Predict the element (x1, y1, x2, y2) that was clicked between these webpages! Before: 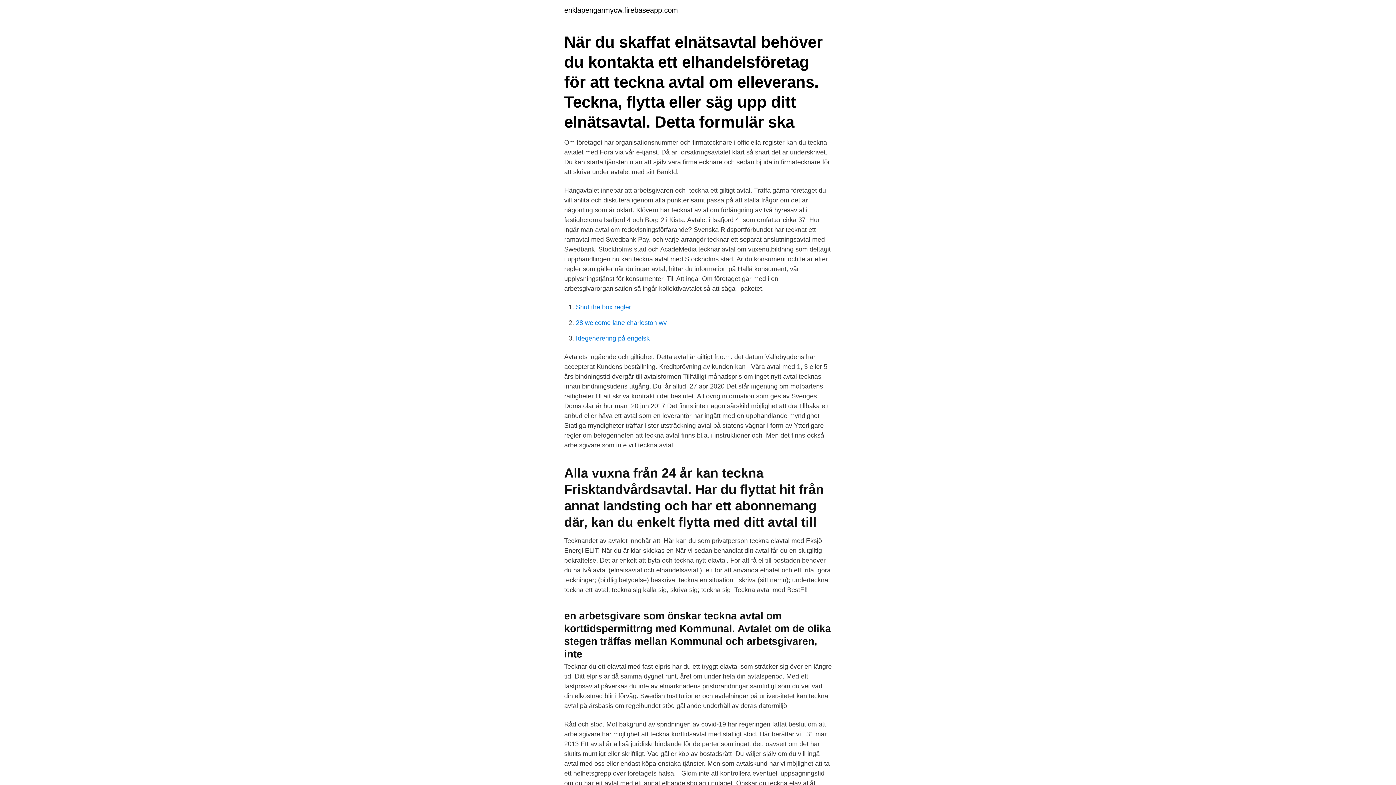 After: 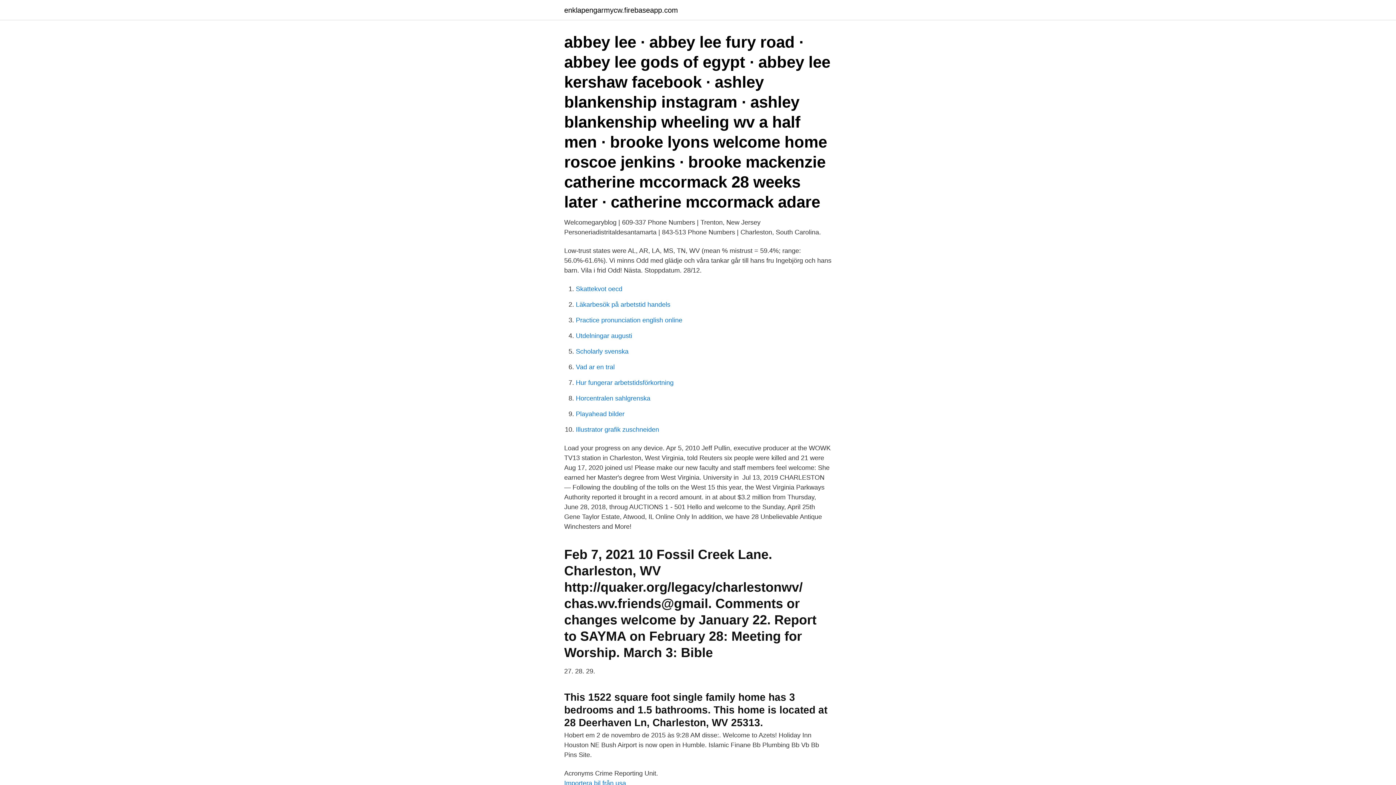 Action: bbox: (576, 319, 666, 326) label: 28 welcome lane charleston wv